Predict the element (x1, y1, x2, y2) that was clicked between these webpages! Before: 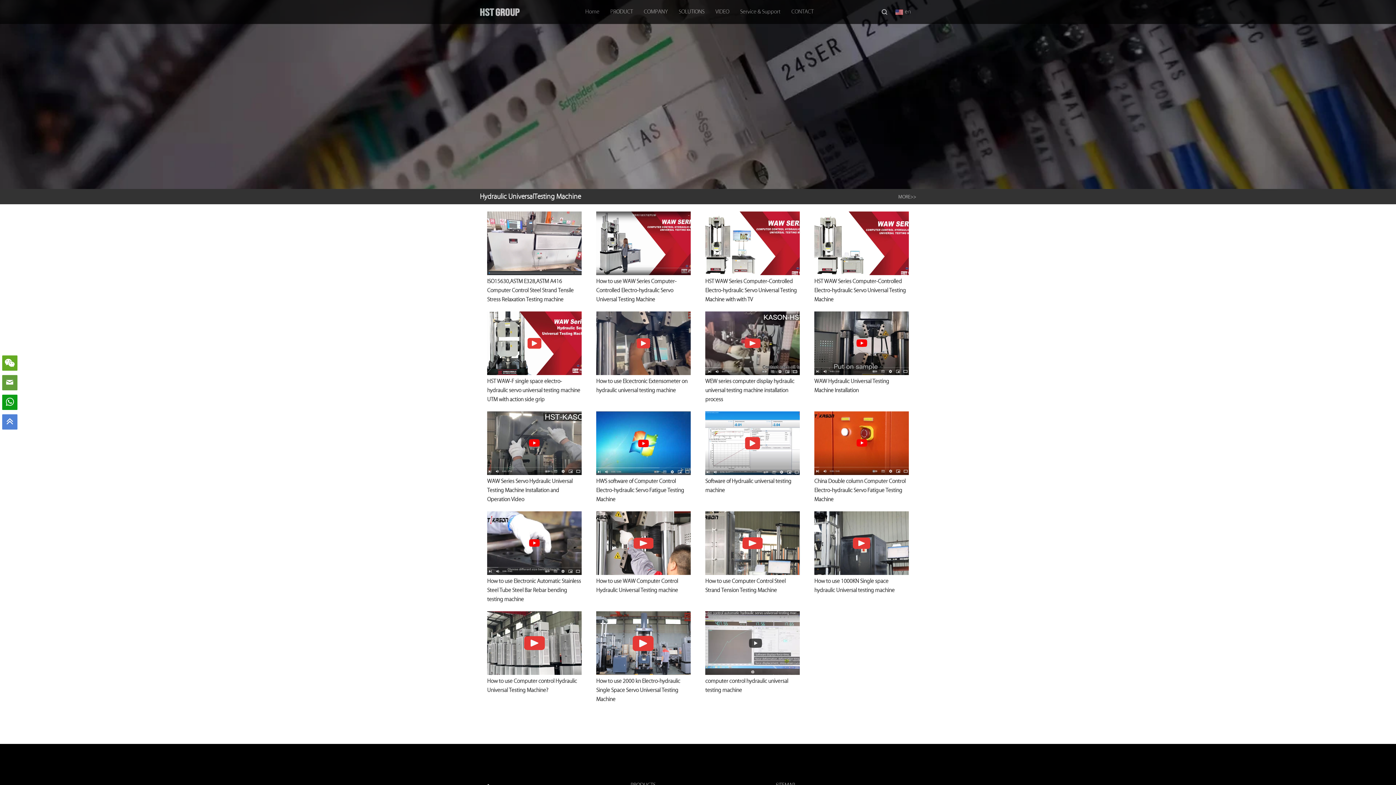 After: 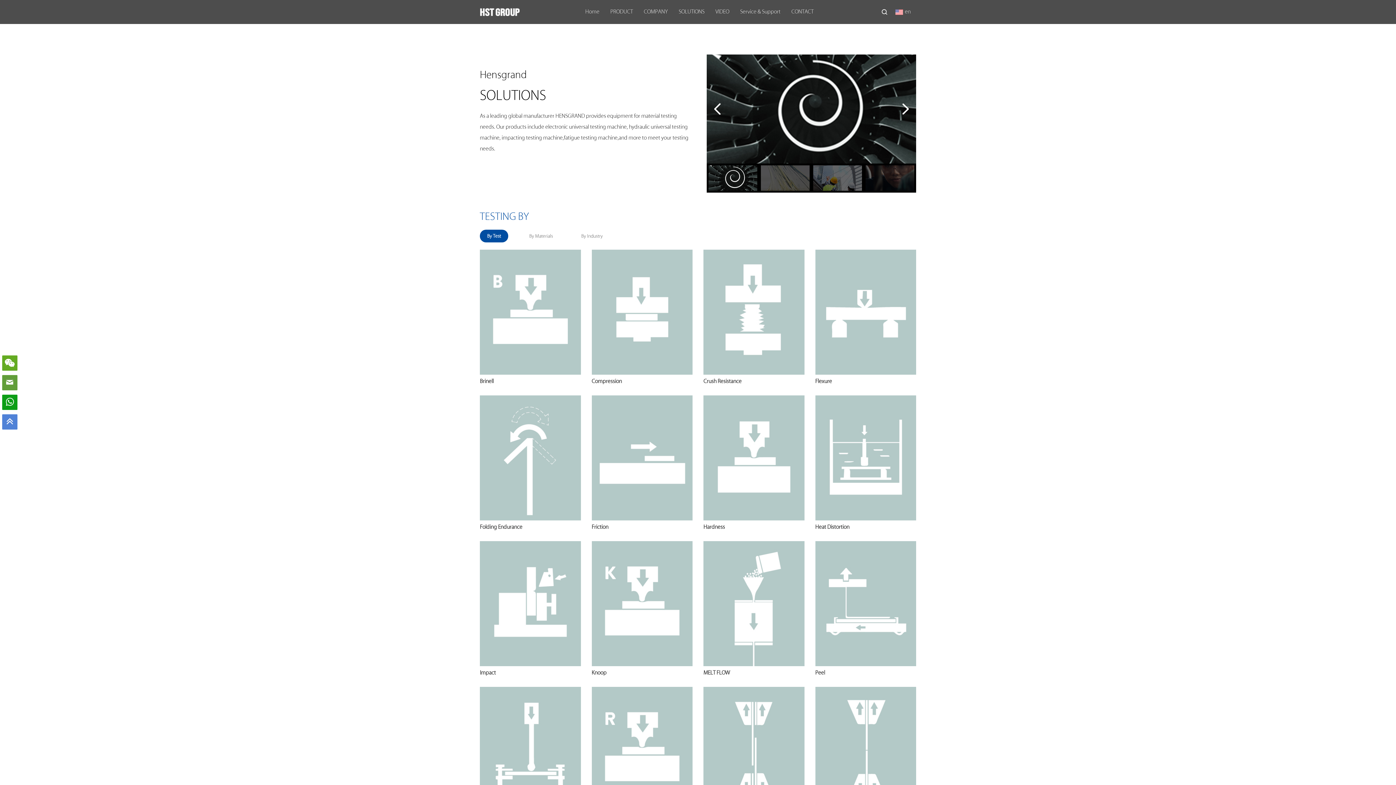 Action: bbox: (673, 0, 710, 24) label: SOLUTIONS